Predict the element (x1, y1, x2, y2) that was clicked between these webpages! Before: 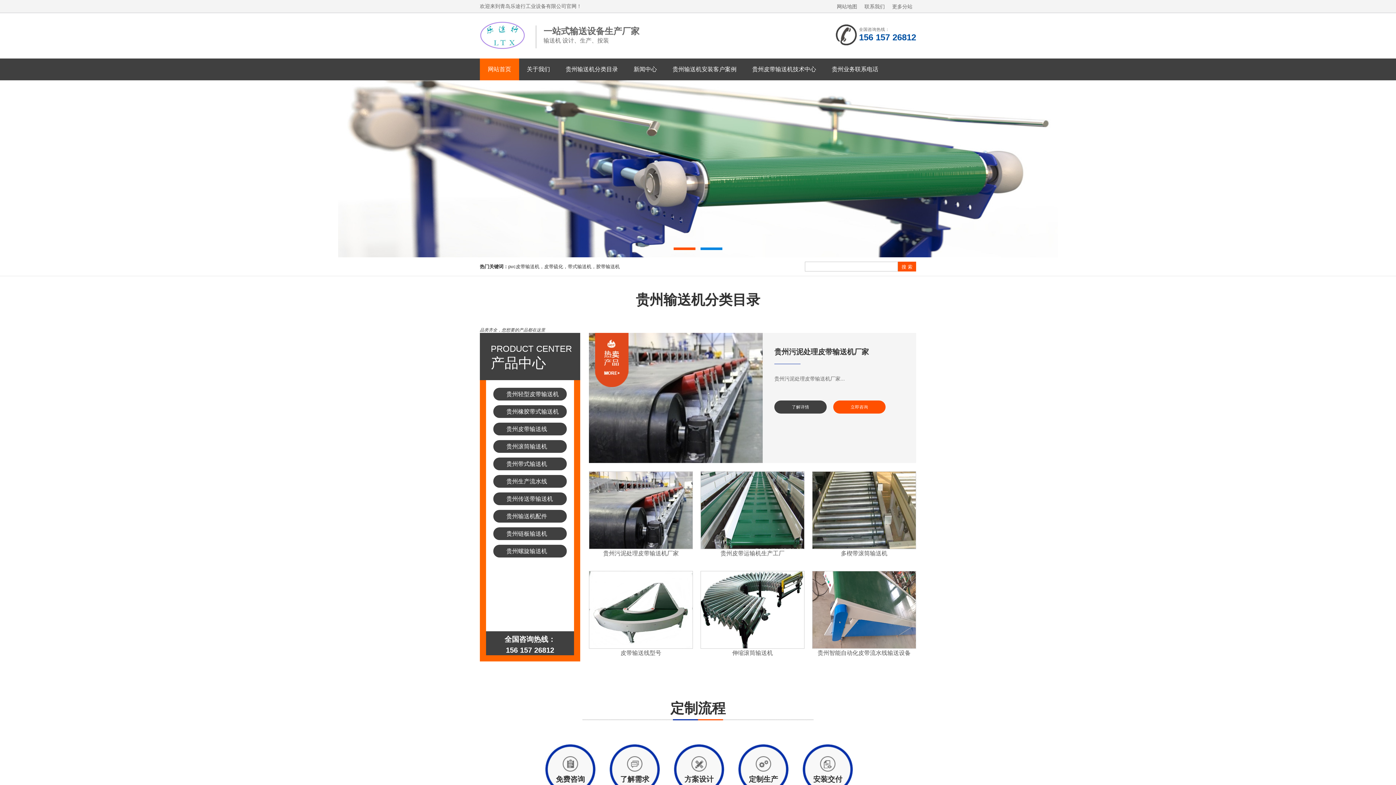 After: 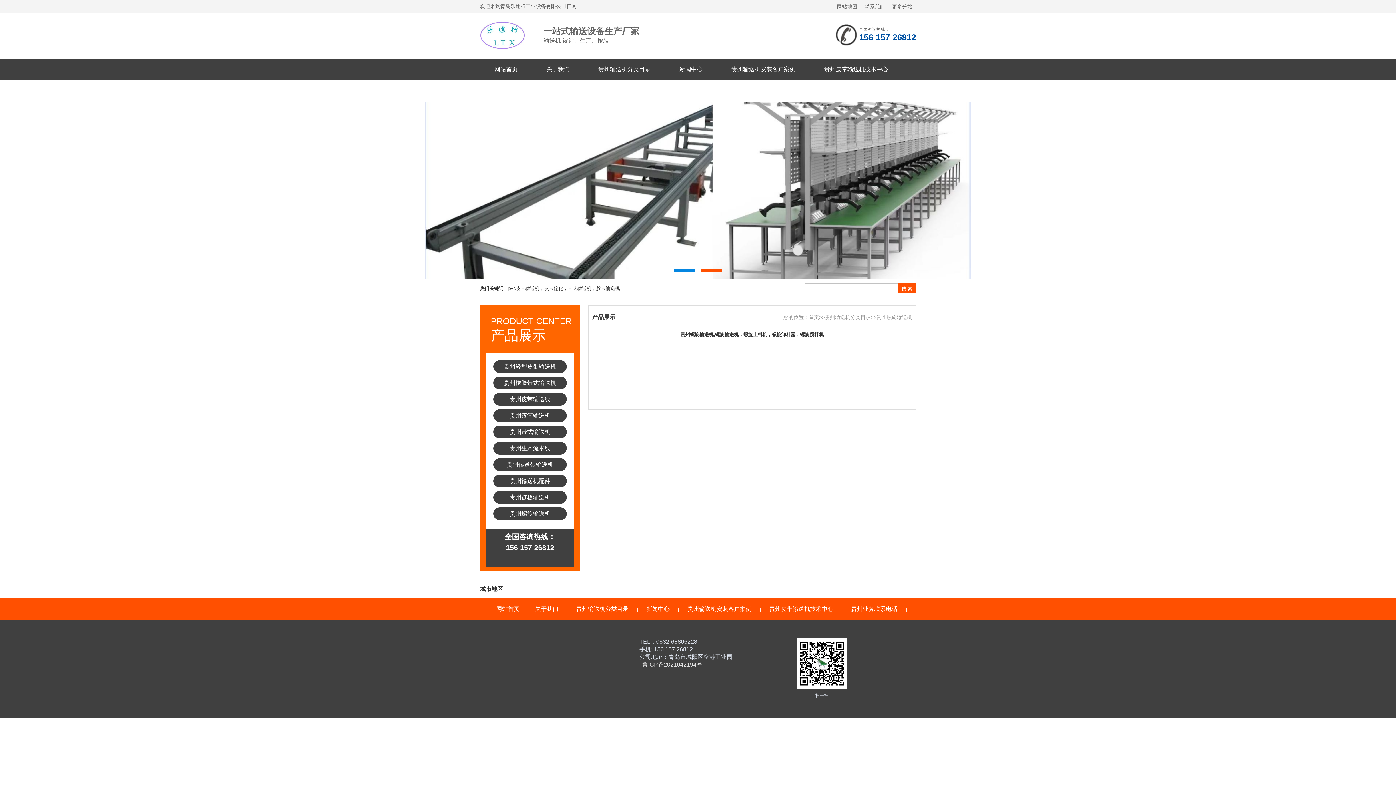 Action: label: 贵州螺旋输送机 bbox: (493, 545, 566, 557)